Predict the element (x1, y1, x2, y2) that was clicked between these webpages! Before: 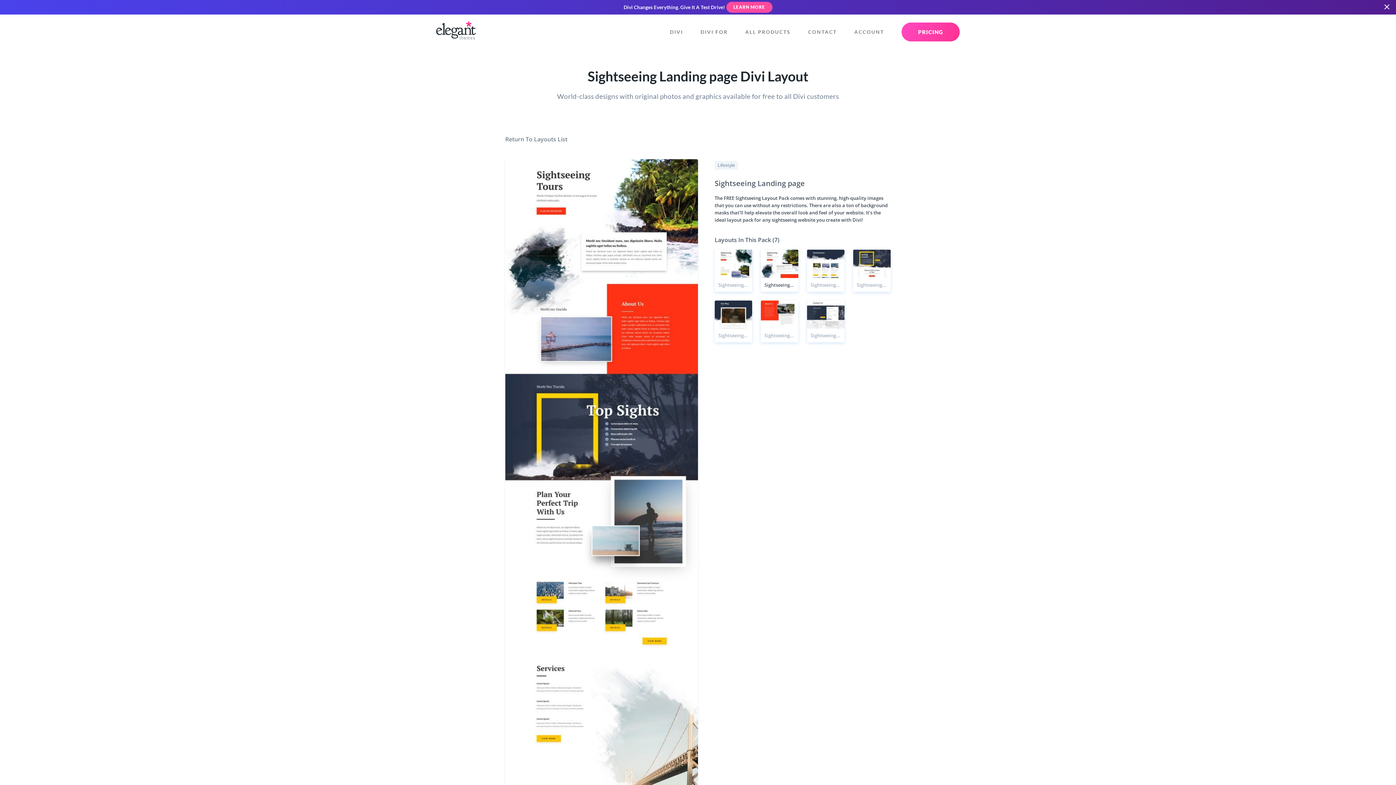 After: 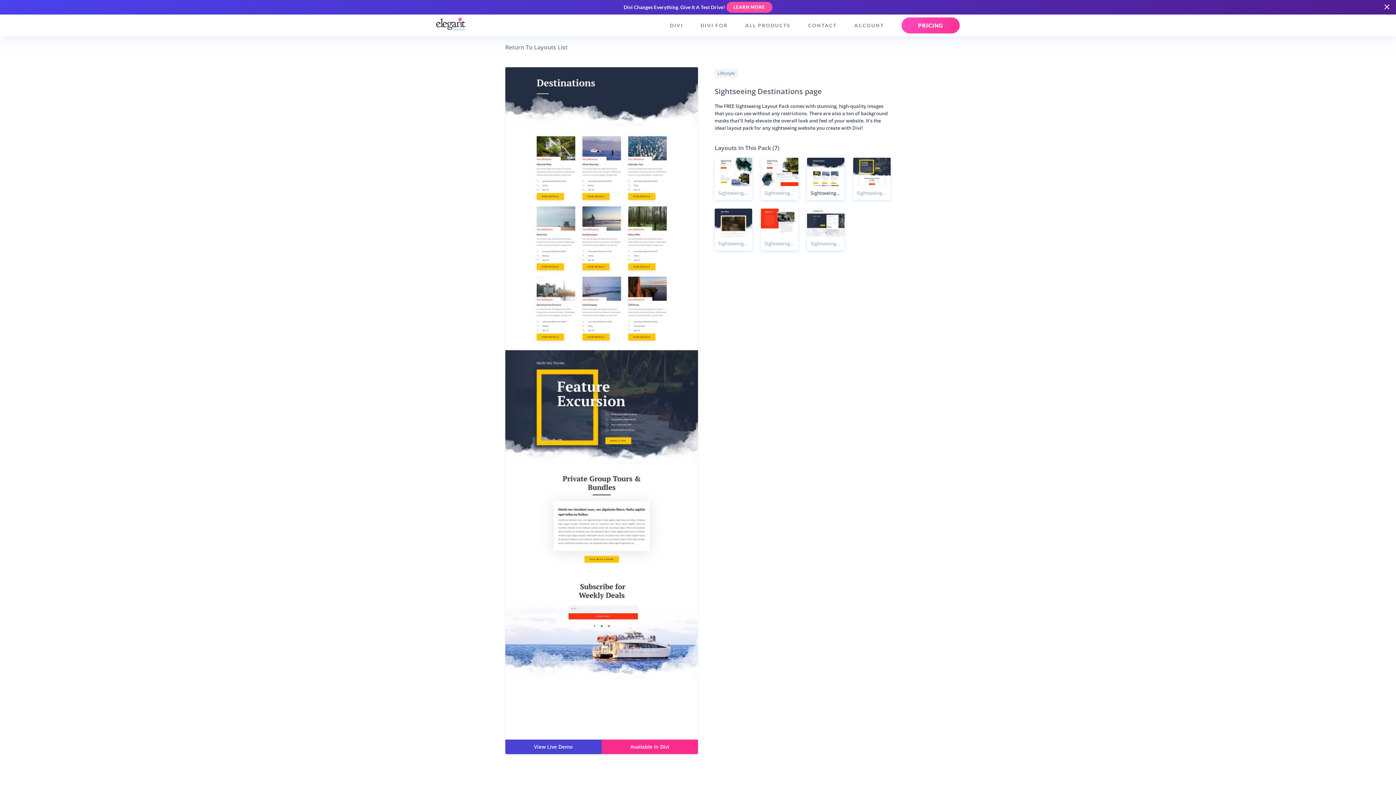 Action: bbox: (807, 249, 844, 291) label: Sightseeing Destinations page